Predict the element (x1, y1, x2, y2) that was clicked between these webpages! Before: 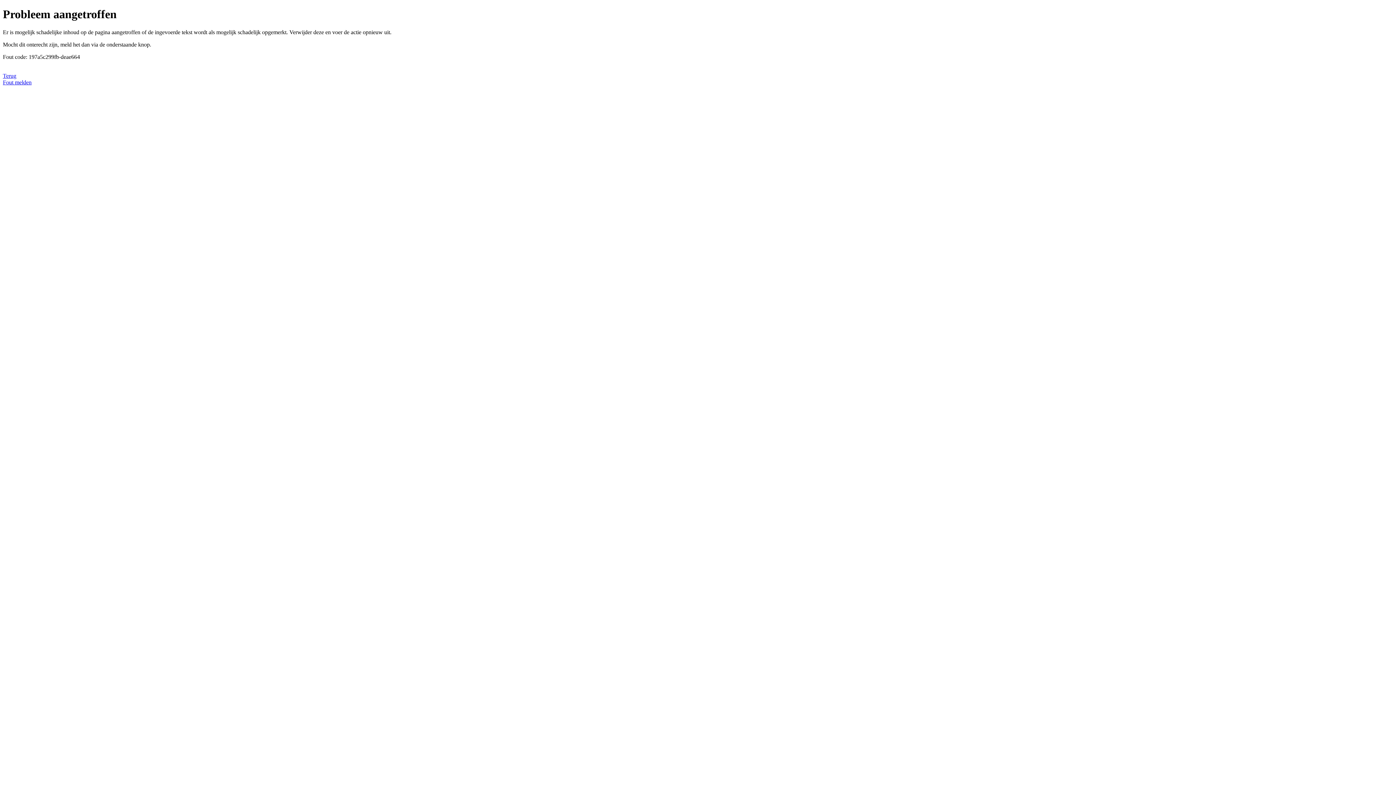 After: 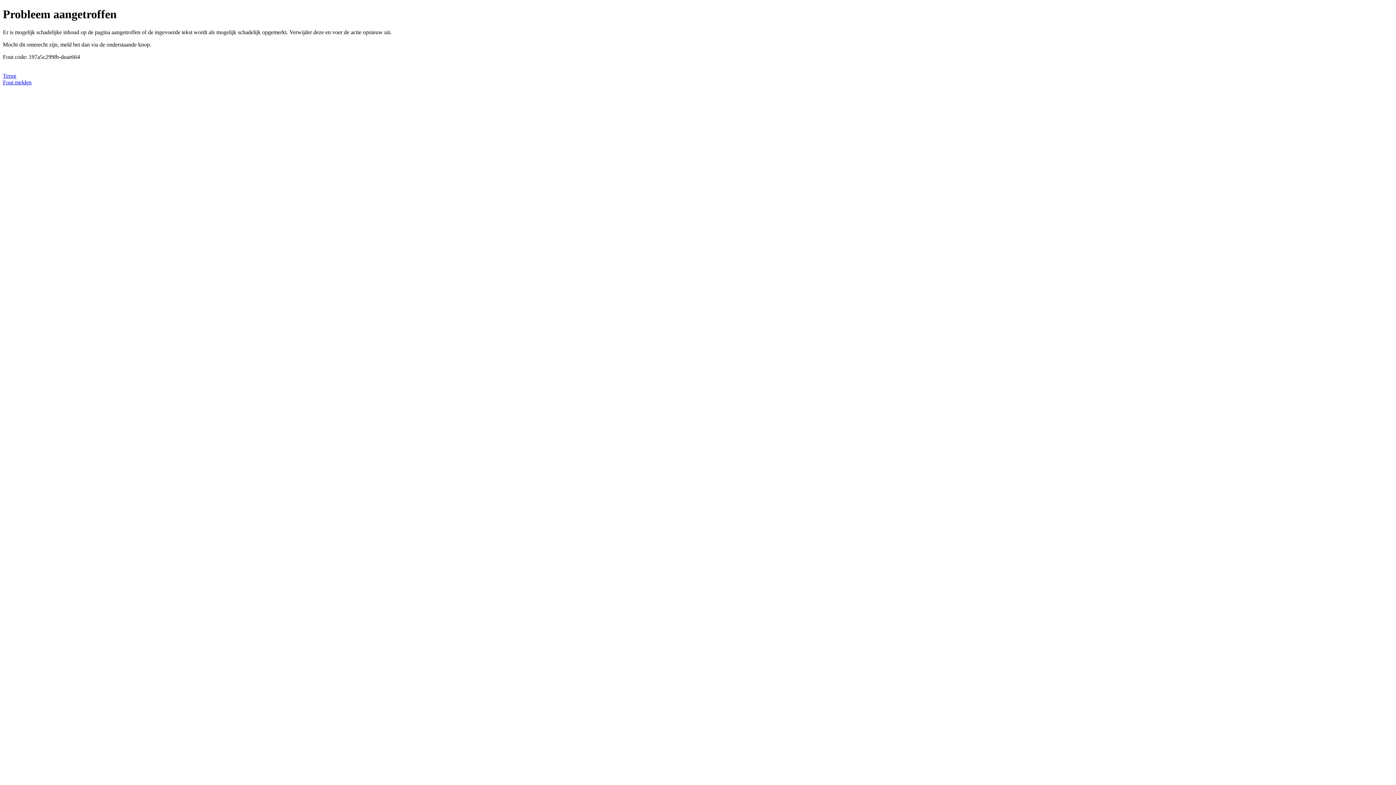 Action: label: Fout melden bbox: (2, 79, 31, 85)